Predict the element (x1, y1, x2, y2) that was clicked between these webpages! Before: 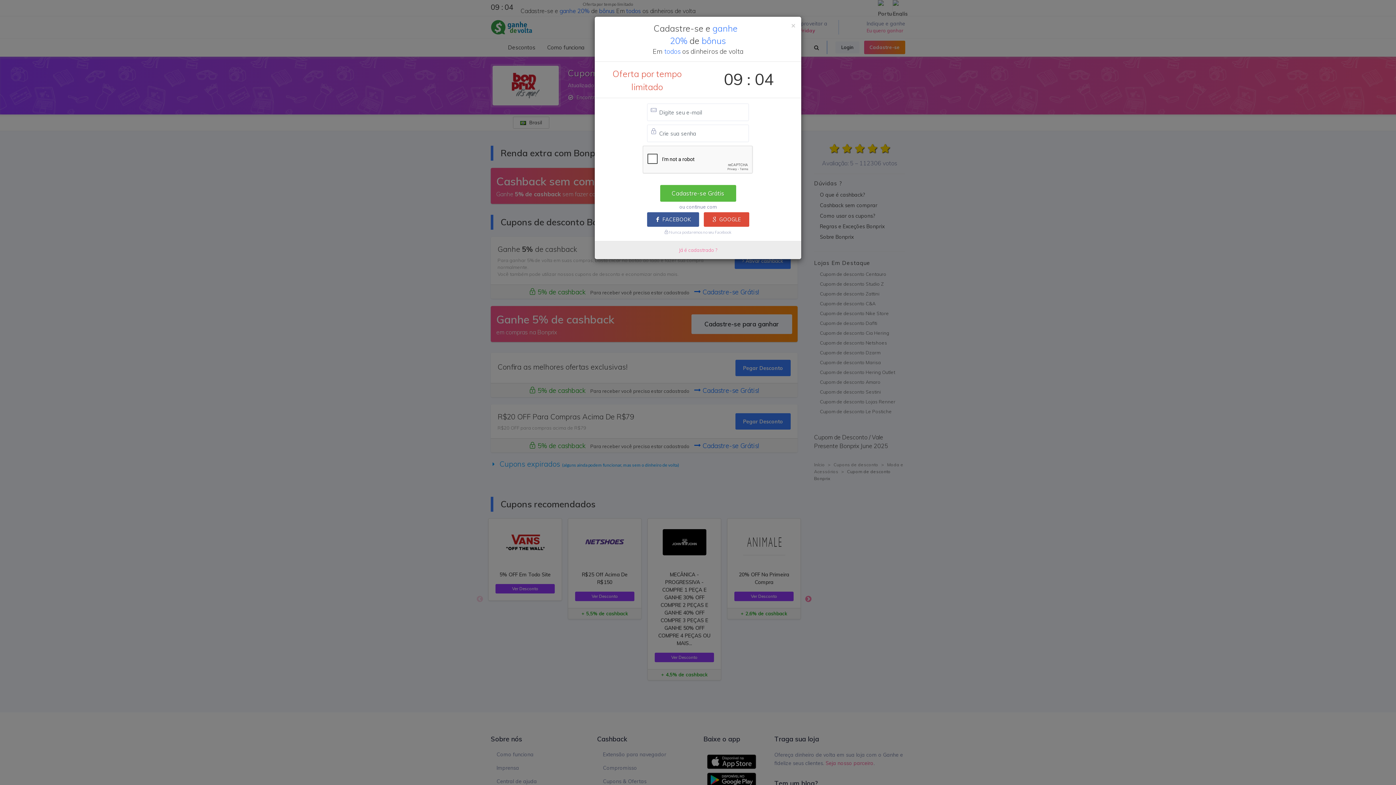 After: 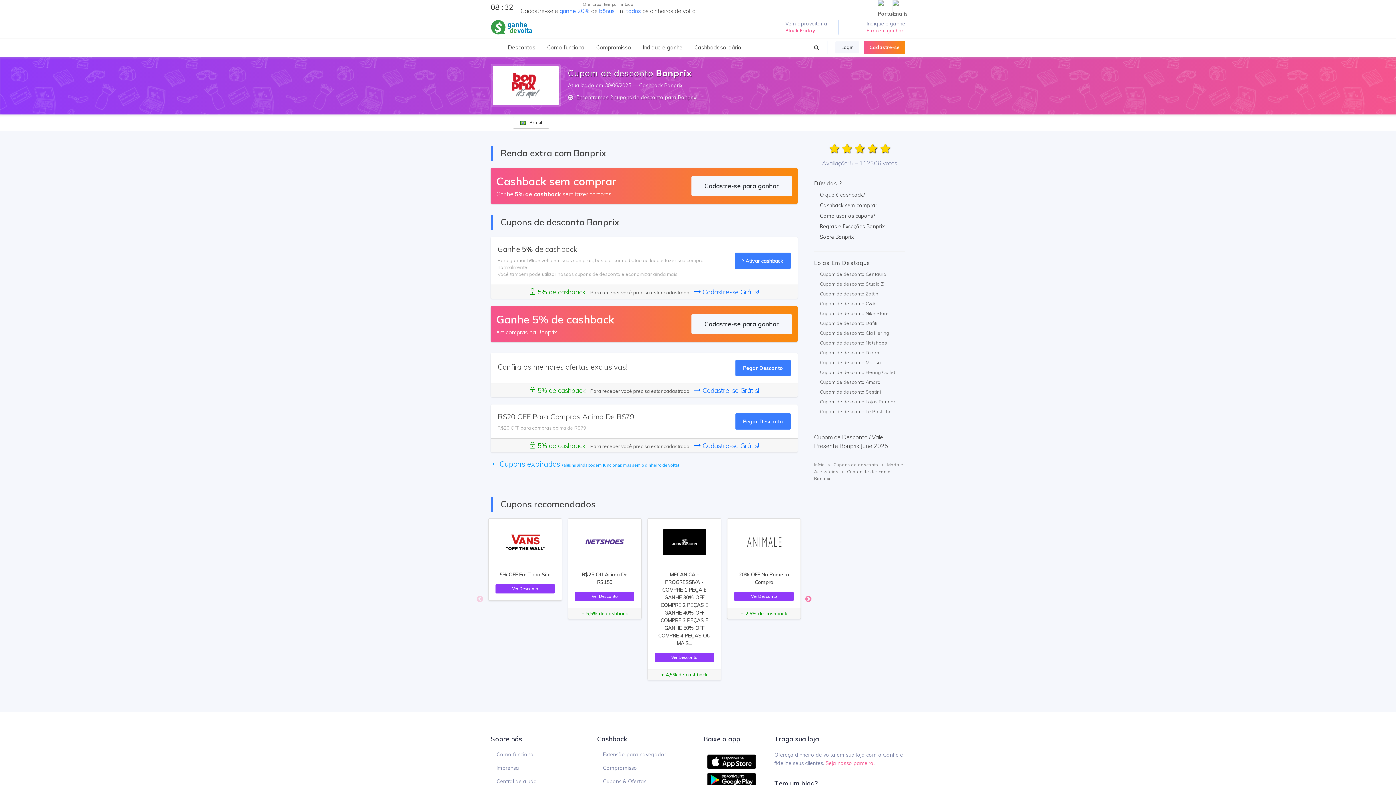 Action: label: × bbox: (791, 21, 796, 29)